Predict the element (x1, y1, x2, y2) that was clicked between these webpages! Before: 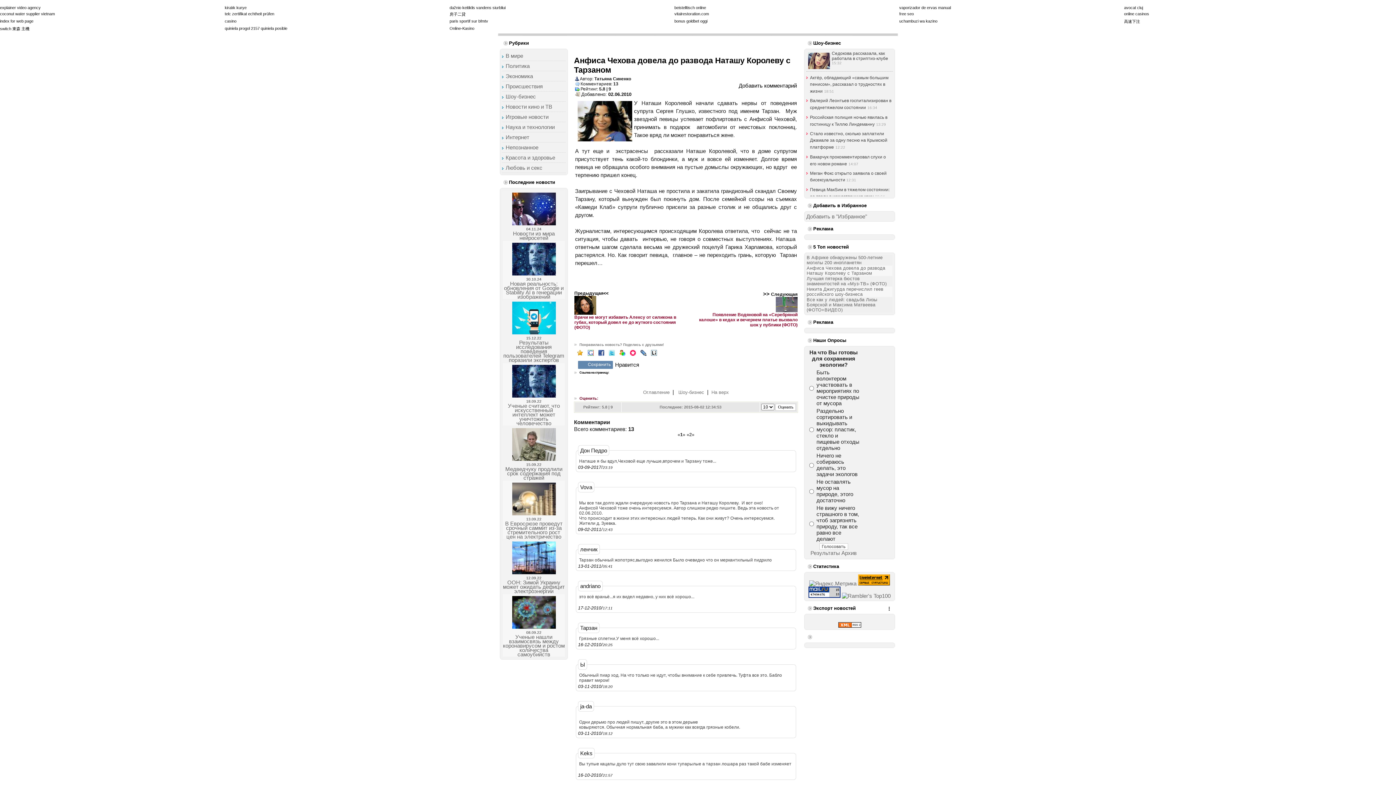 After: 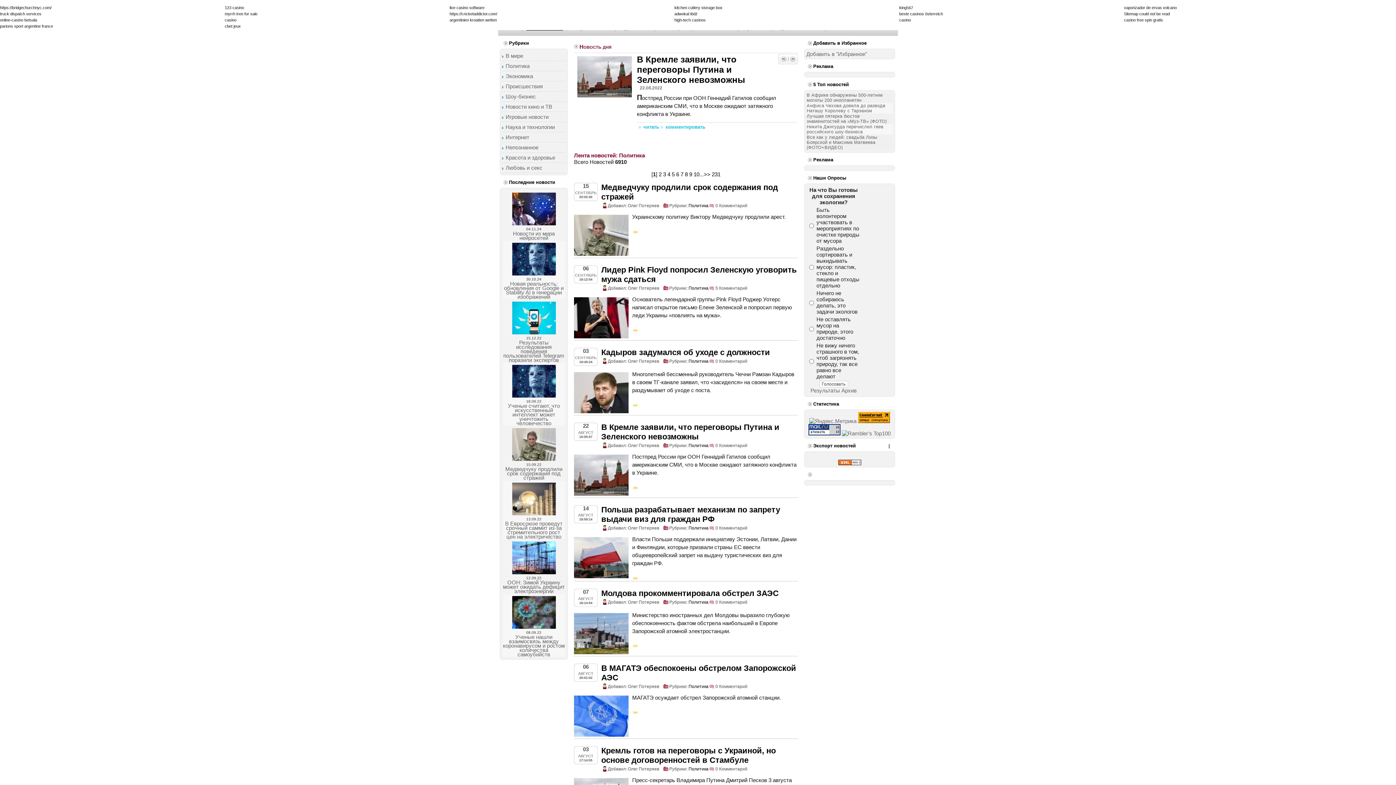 Action: bbox: (505, 61, 565, 70) label: Политика